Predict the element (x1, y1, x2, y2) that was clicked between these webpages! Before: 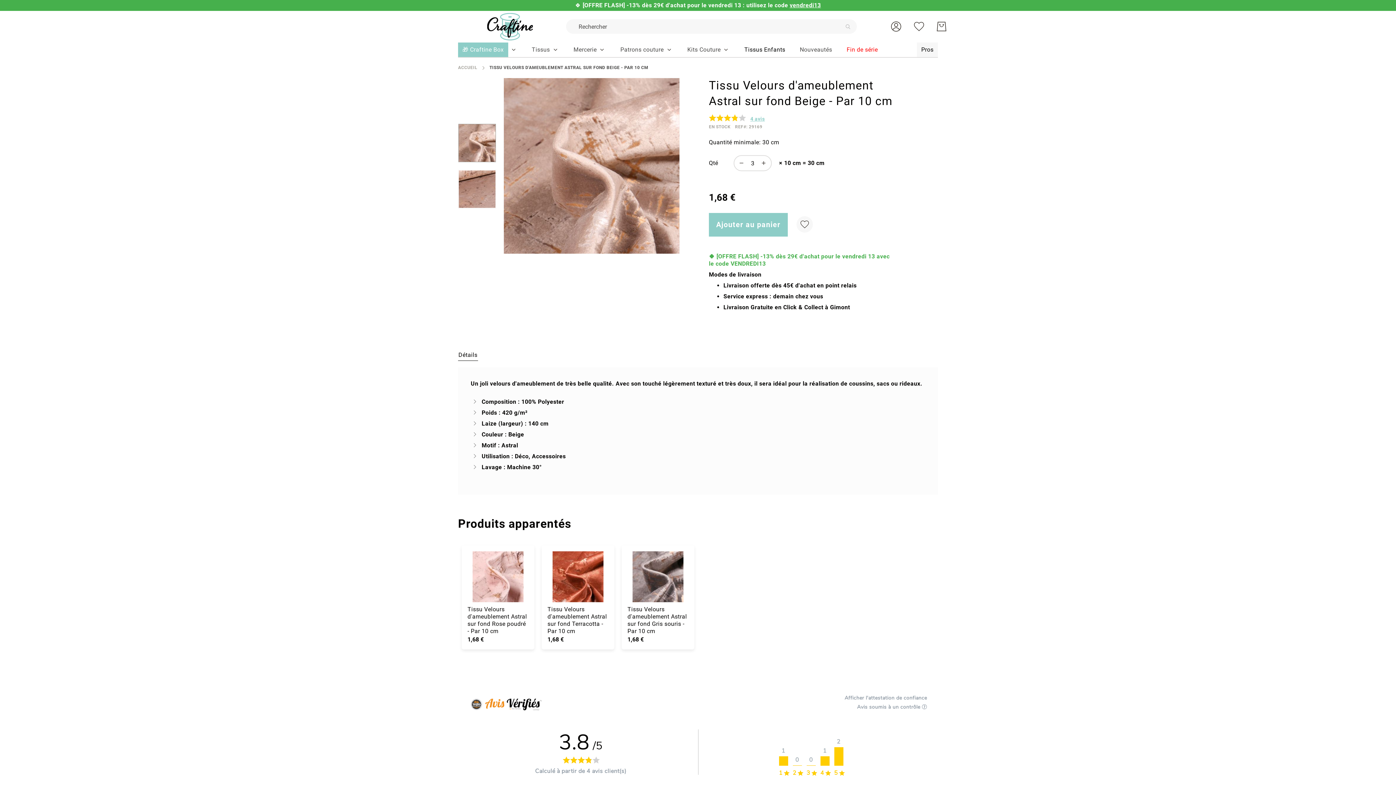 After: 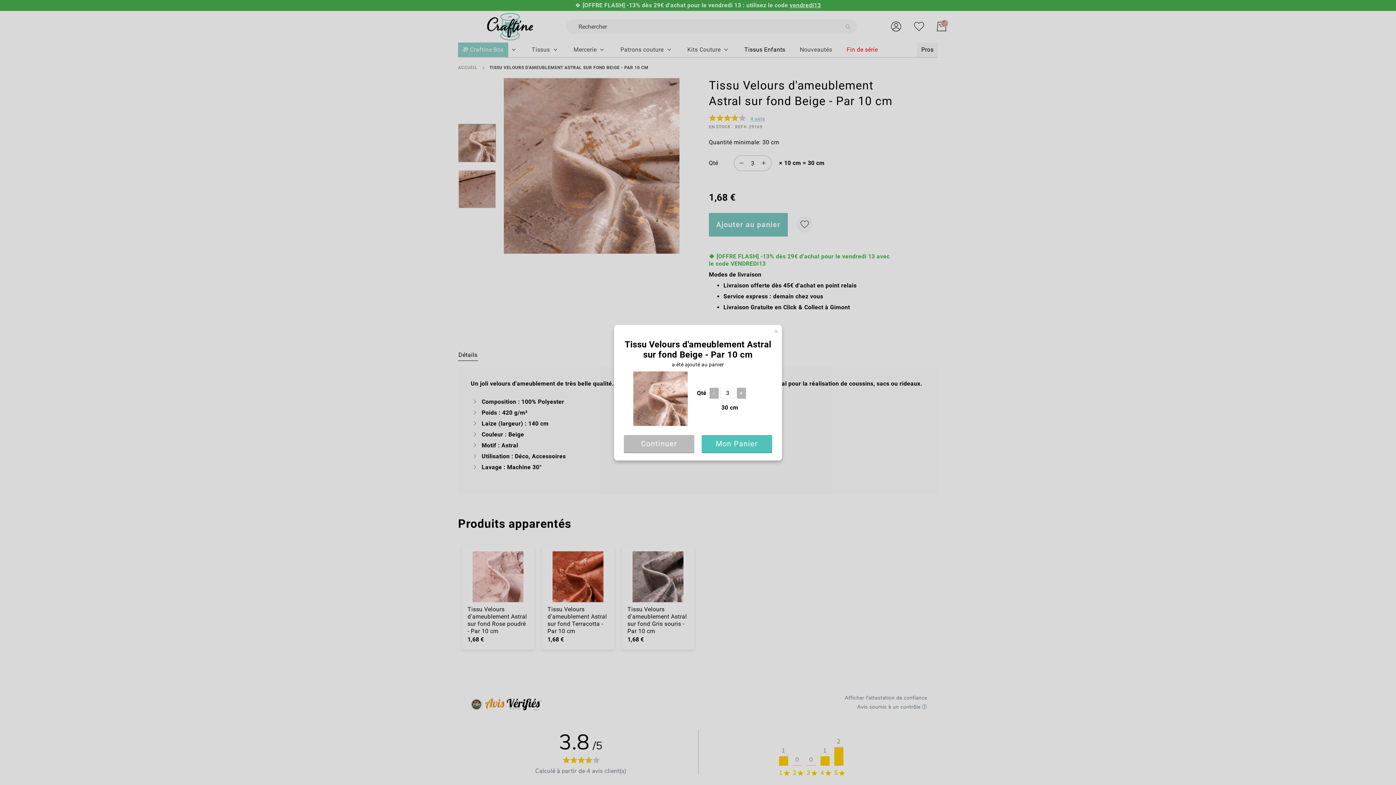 Action: bbox: (709, 213, 787, 236) label: Ajouter au panier